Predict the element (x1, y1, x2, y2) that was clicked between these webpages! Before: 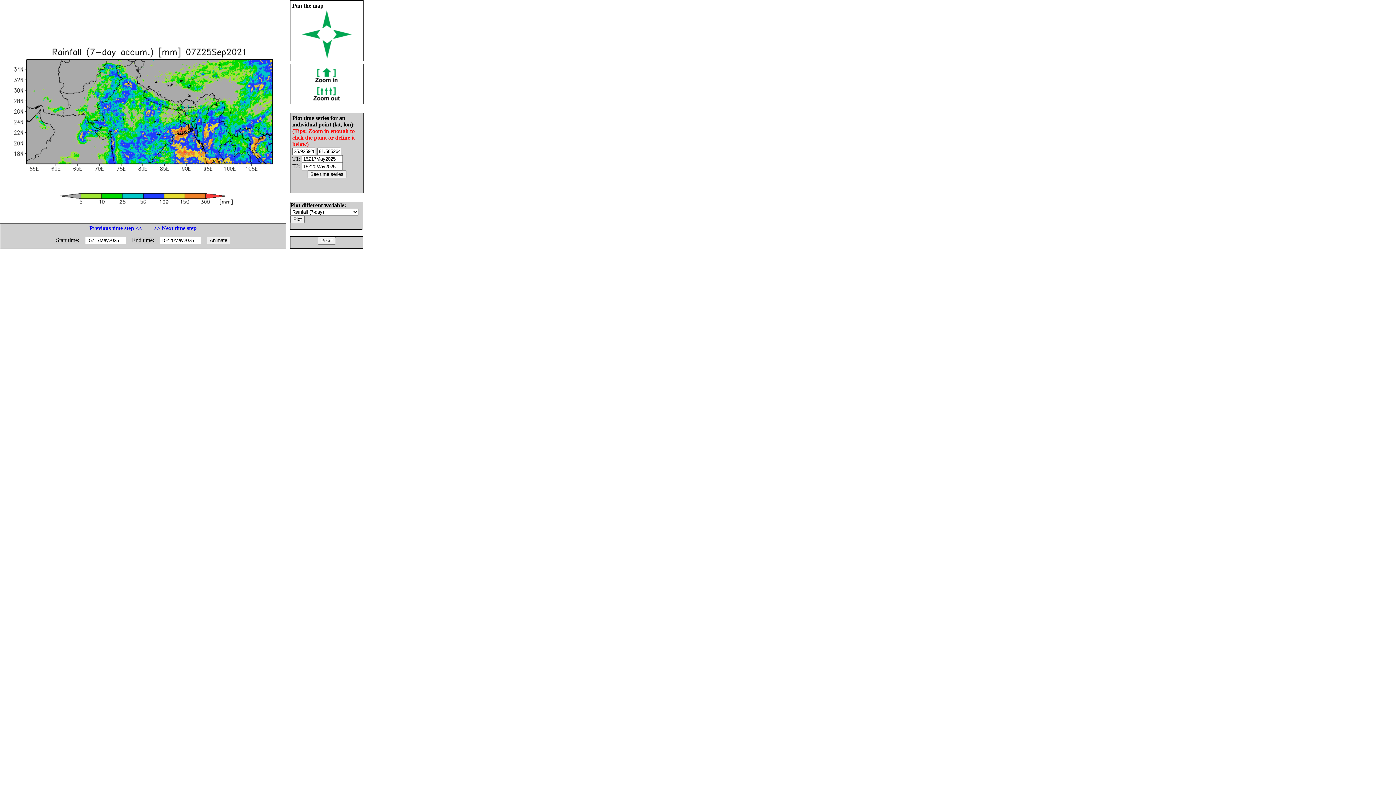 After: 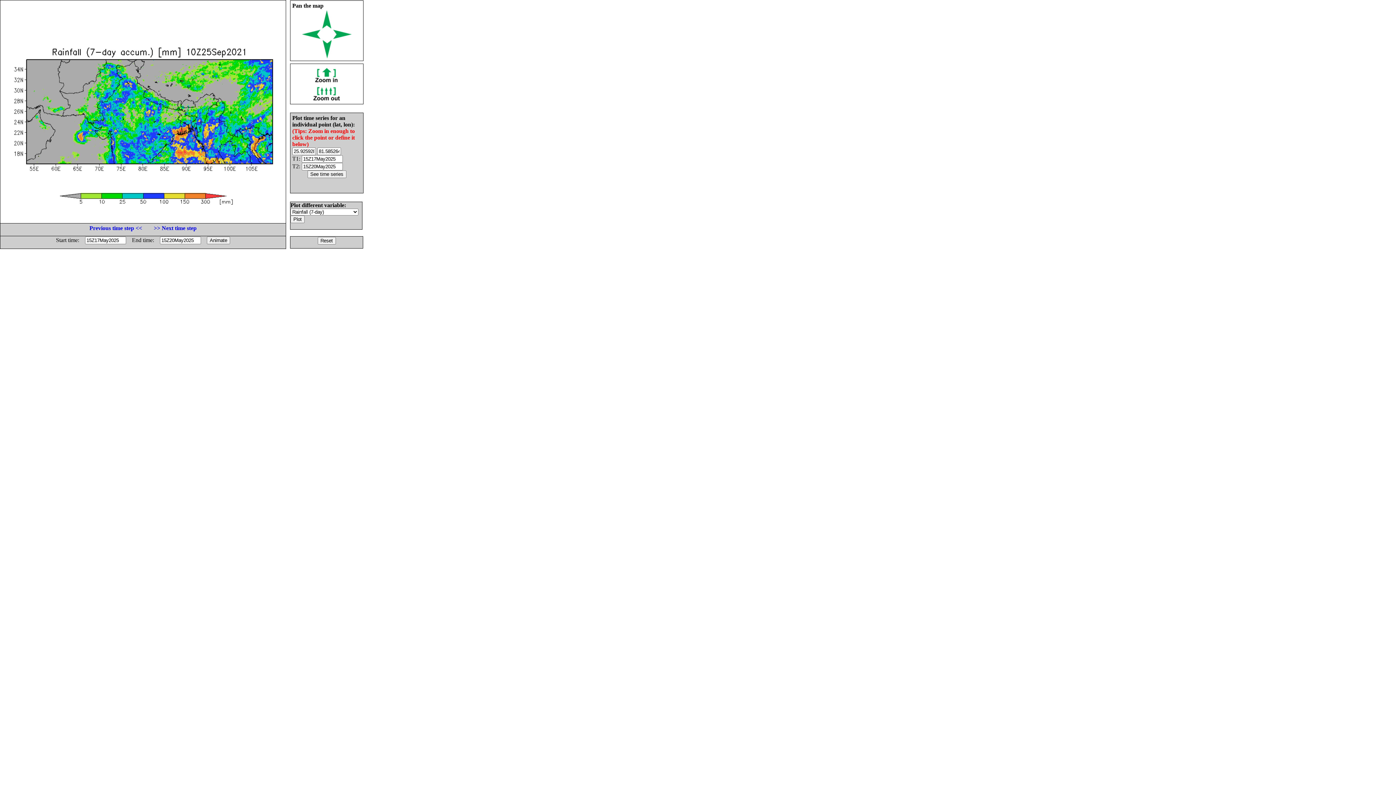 Action: bbox: (153, 225, 196, 231) label: >> Next time step